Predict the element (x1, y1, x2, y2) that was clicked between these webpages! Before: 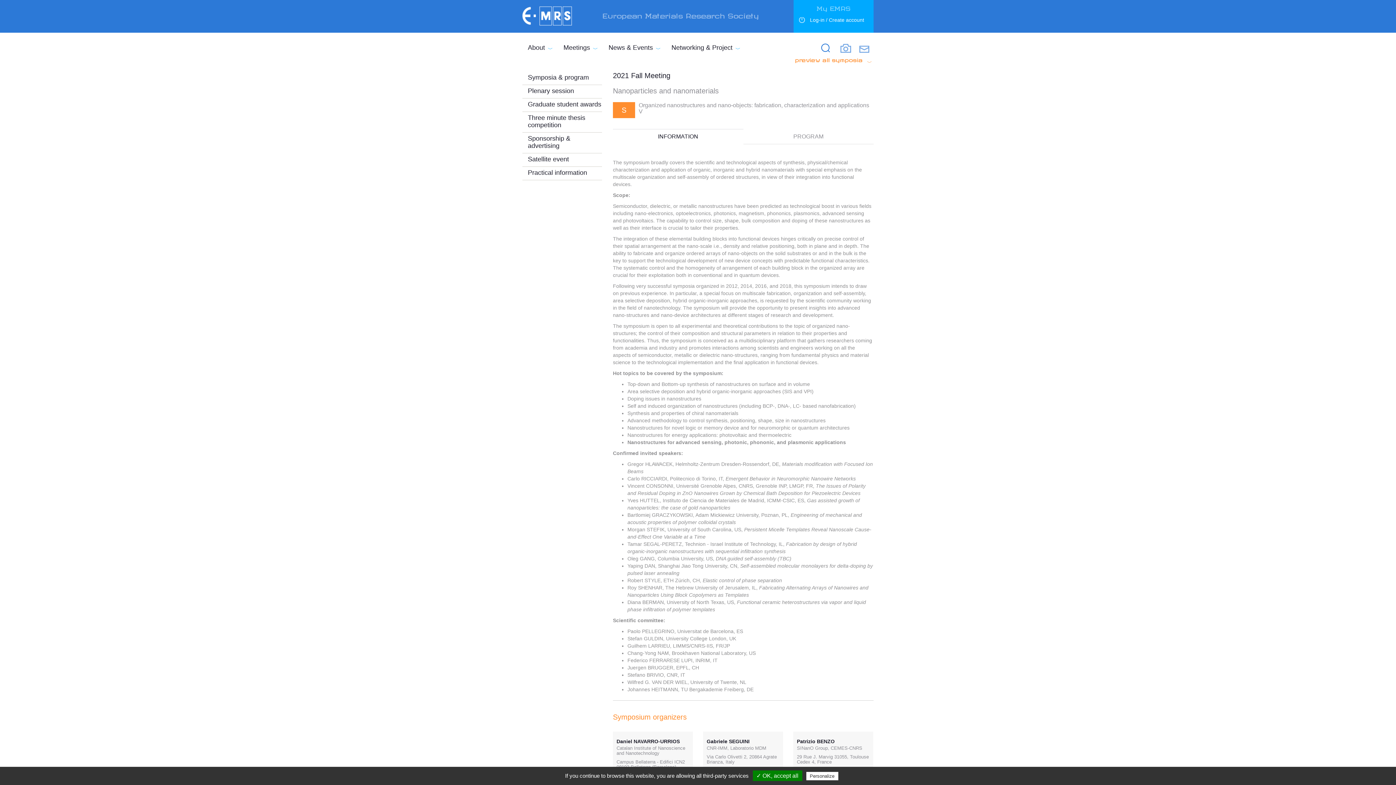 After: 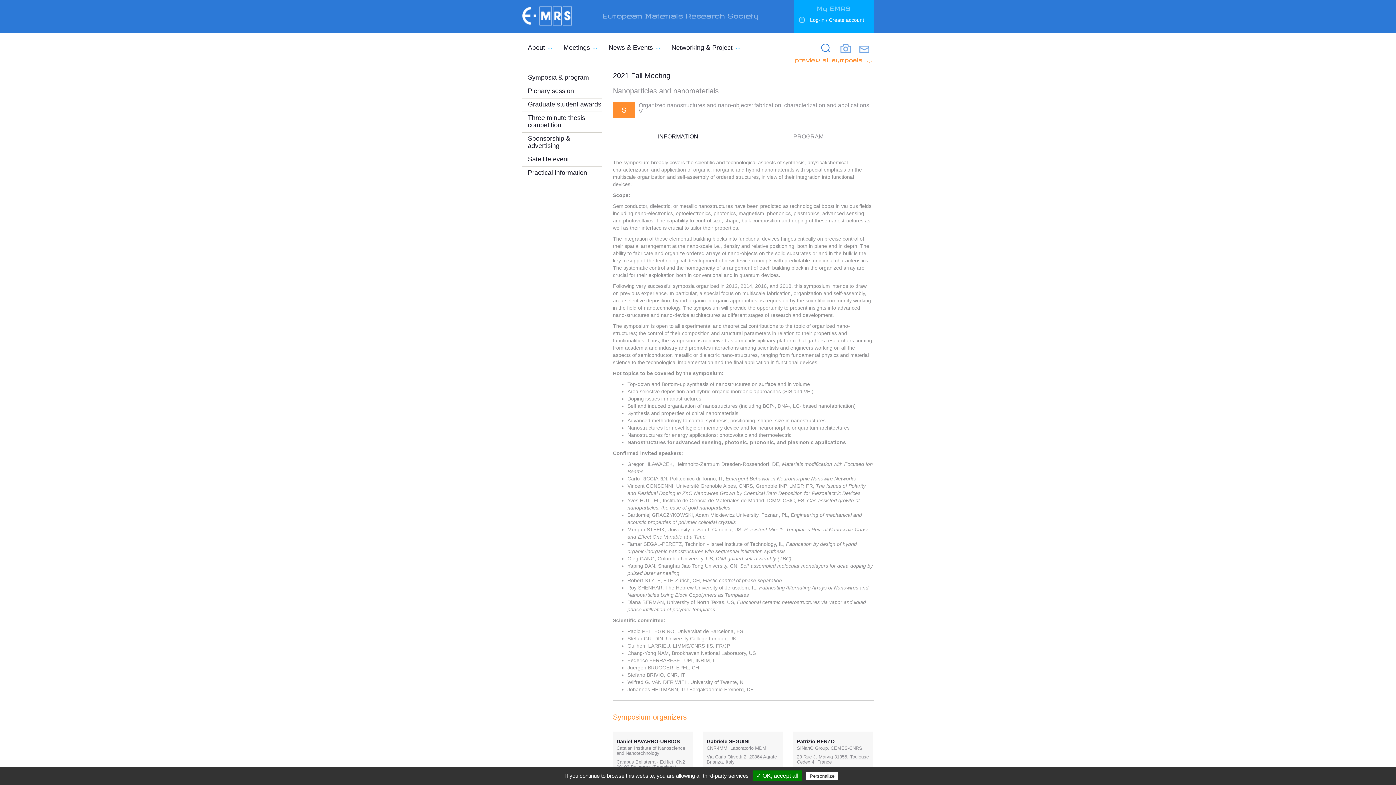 Action: label: INFORMATION bbox: (613, 129, 743, 144)